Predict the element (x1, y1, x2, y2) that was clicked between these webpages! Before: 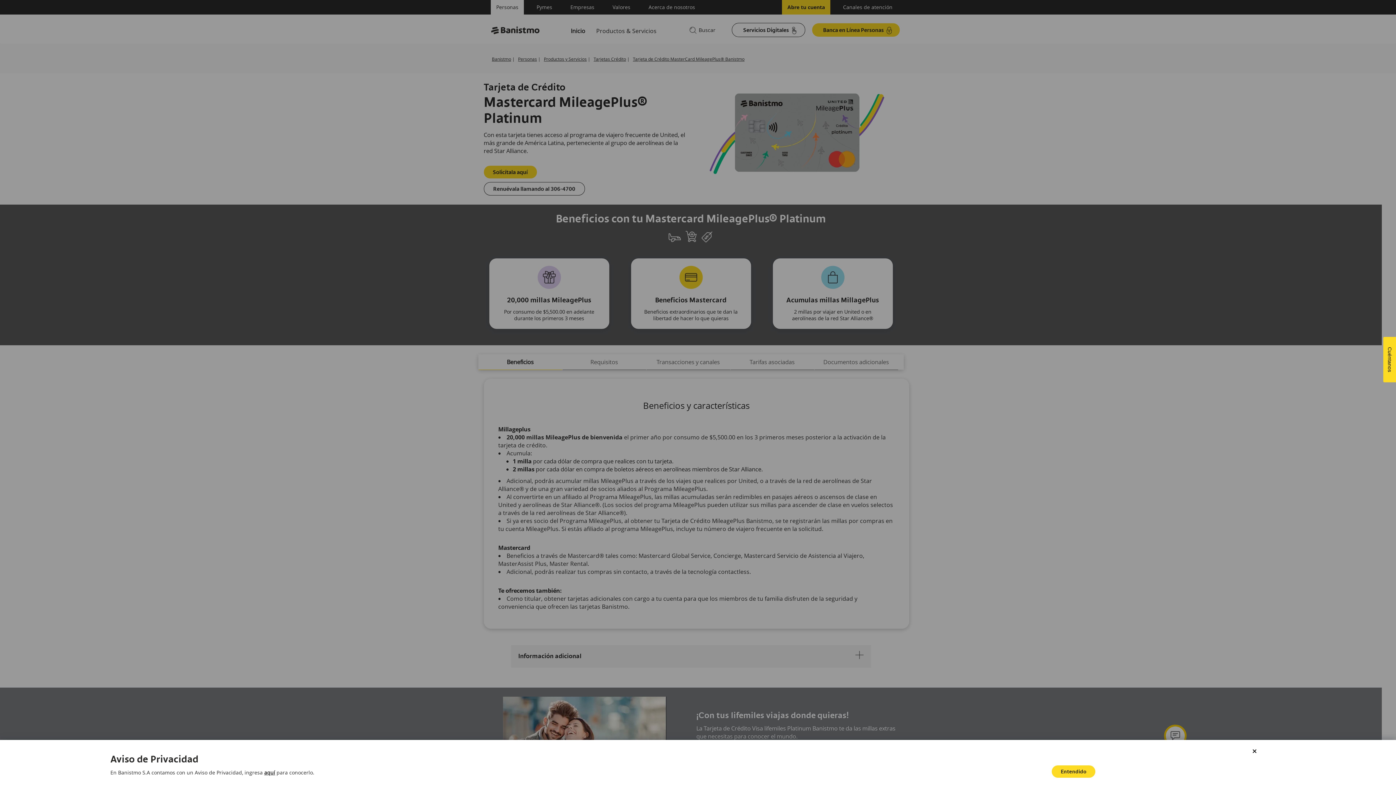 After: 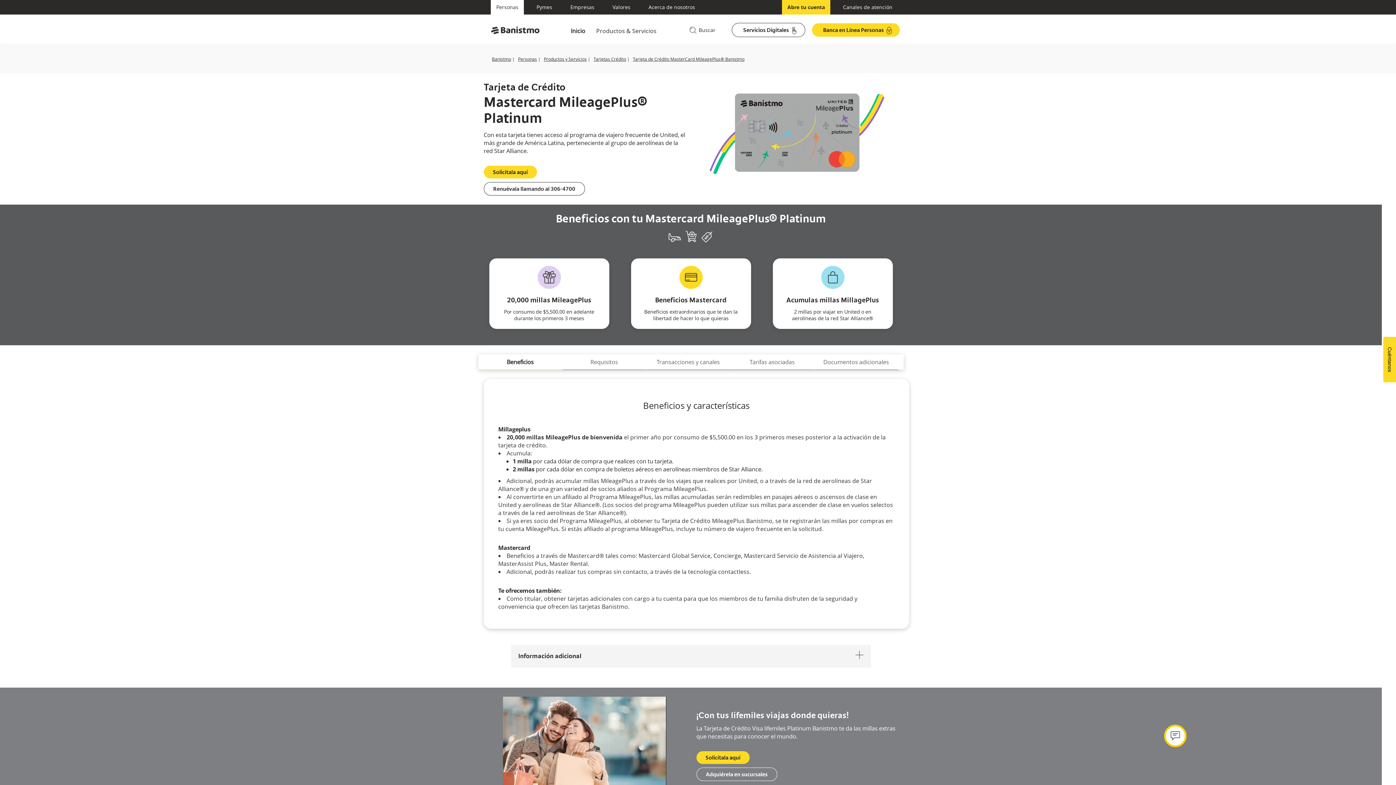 Action: bbox: (1051, 765, 1095, 778) label: Entendido